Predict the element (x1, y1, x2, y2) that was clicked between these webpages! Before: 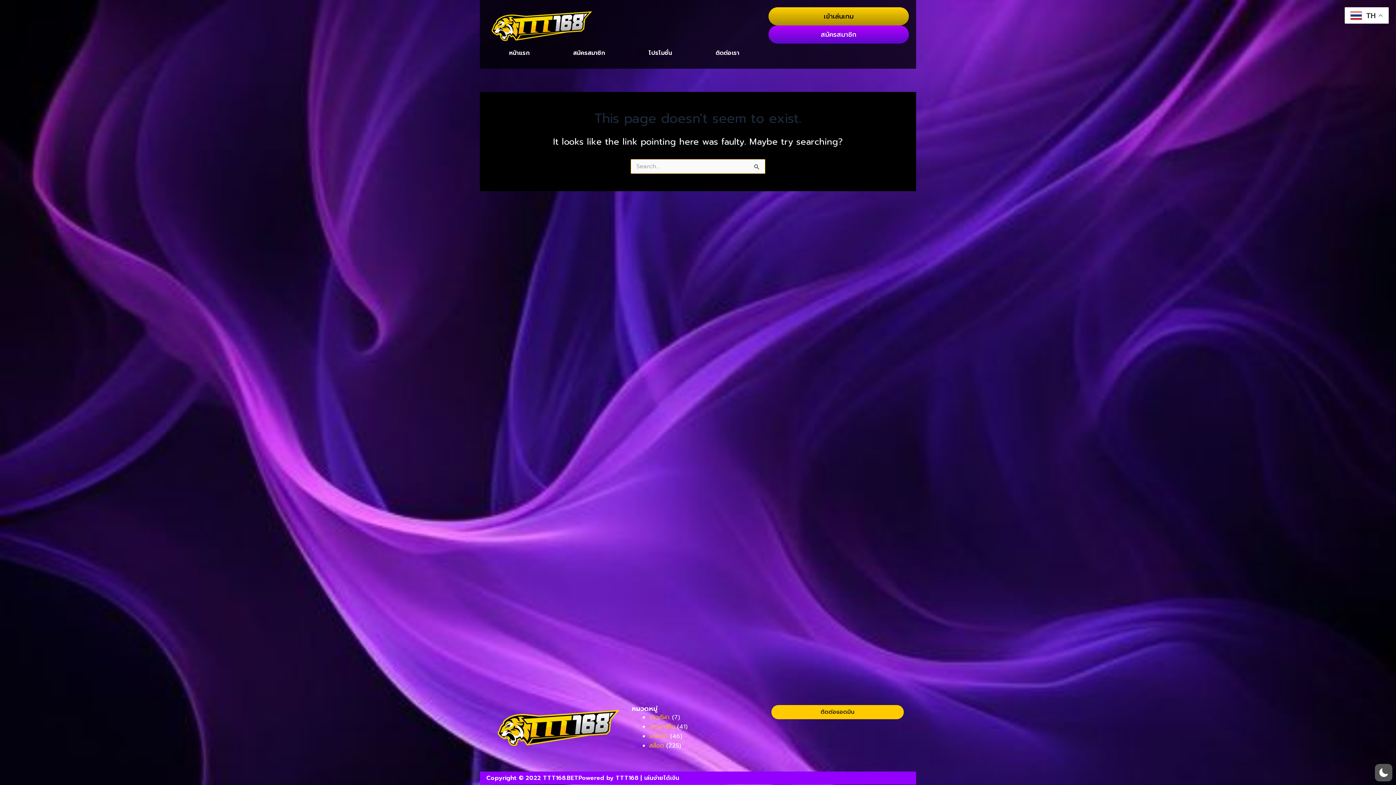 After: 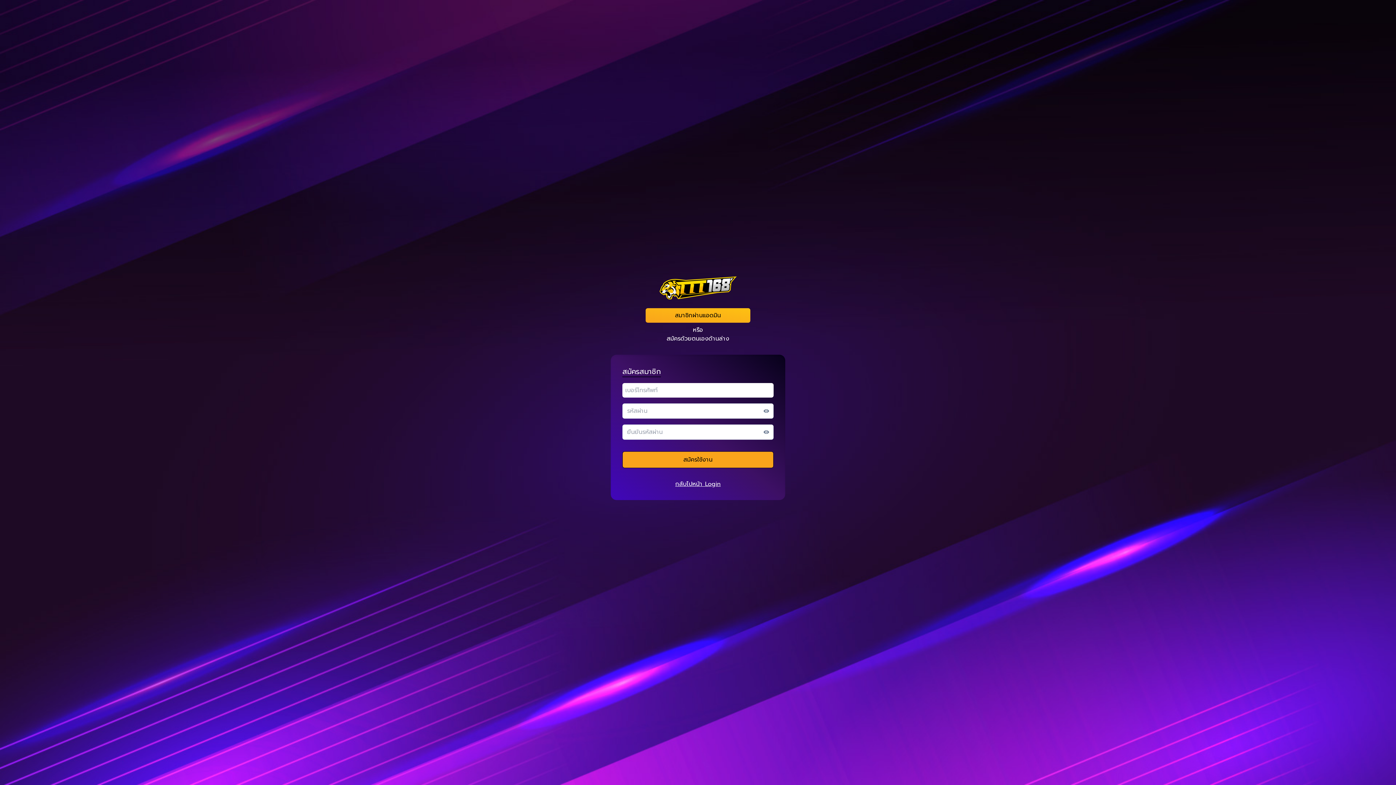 Action: label: สมัครสมาชิก bbox: (768, 25, 909, 43)